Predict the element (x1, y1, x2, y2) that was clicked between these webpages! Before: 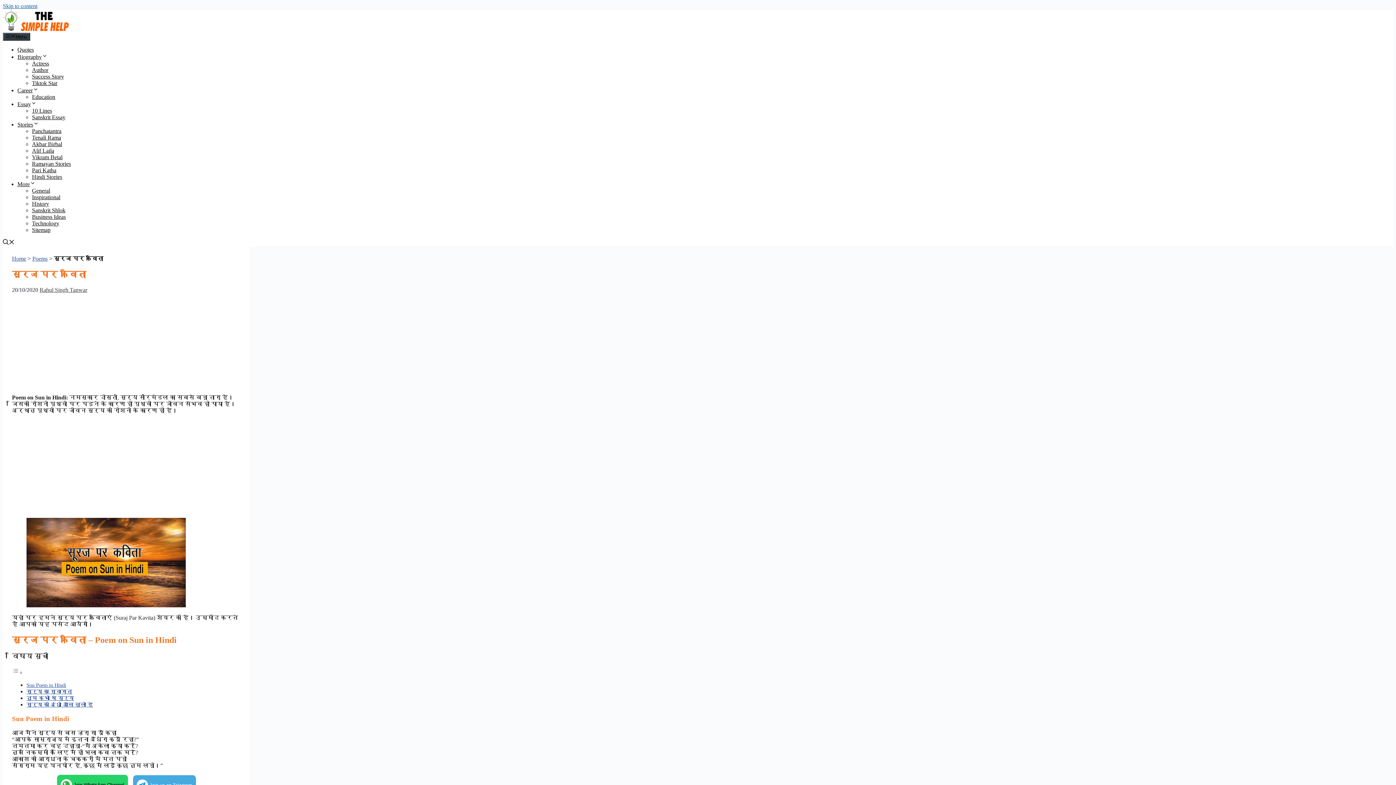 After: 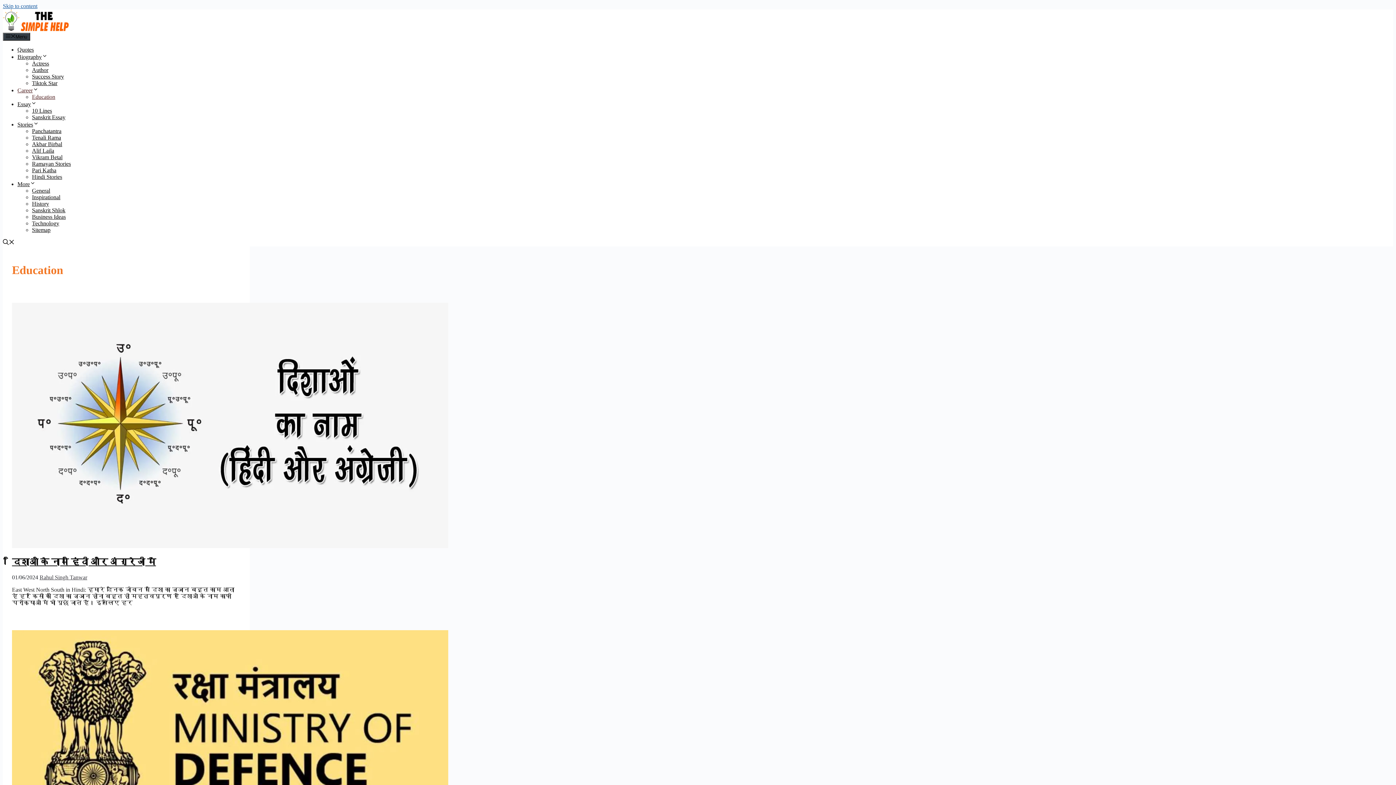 Action: label: Education bbox: (32, 93, 55, 100)